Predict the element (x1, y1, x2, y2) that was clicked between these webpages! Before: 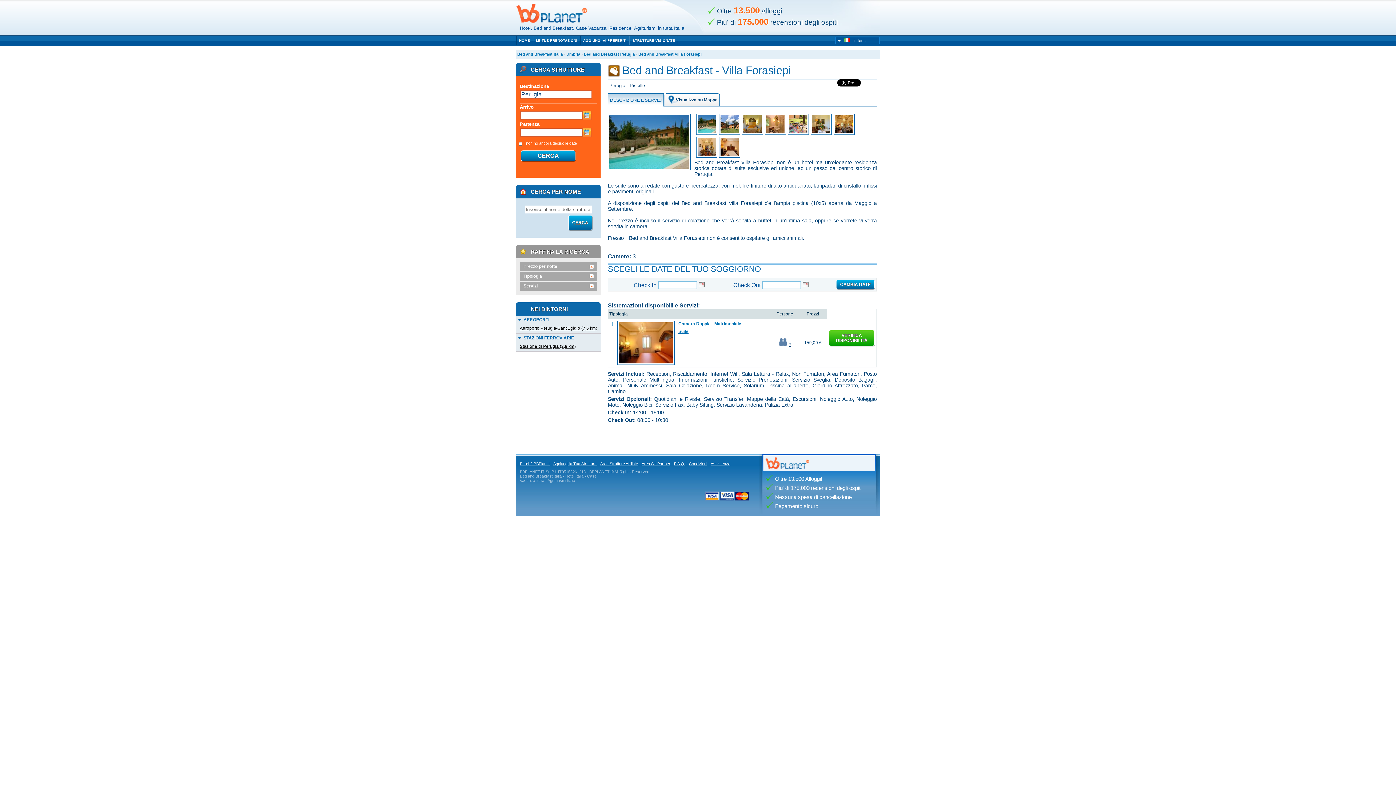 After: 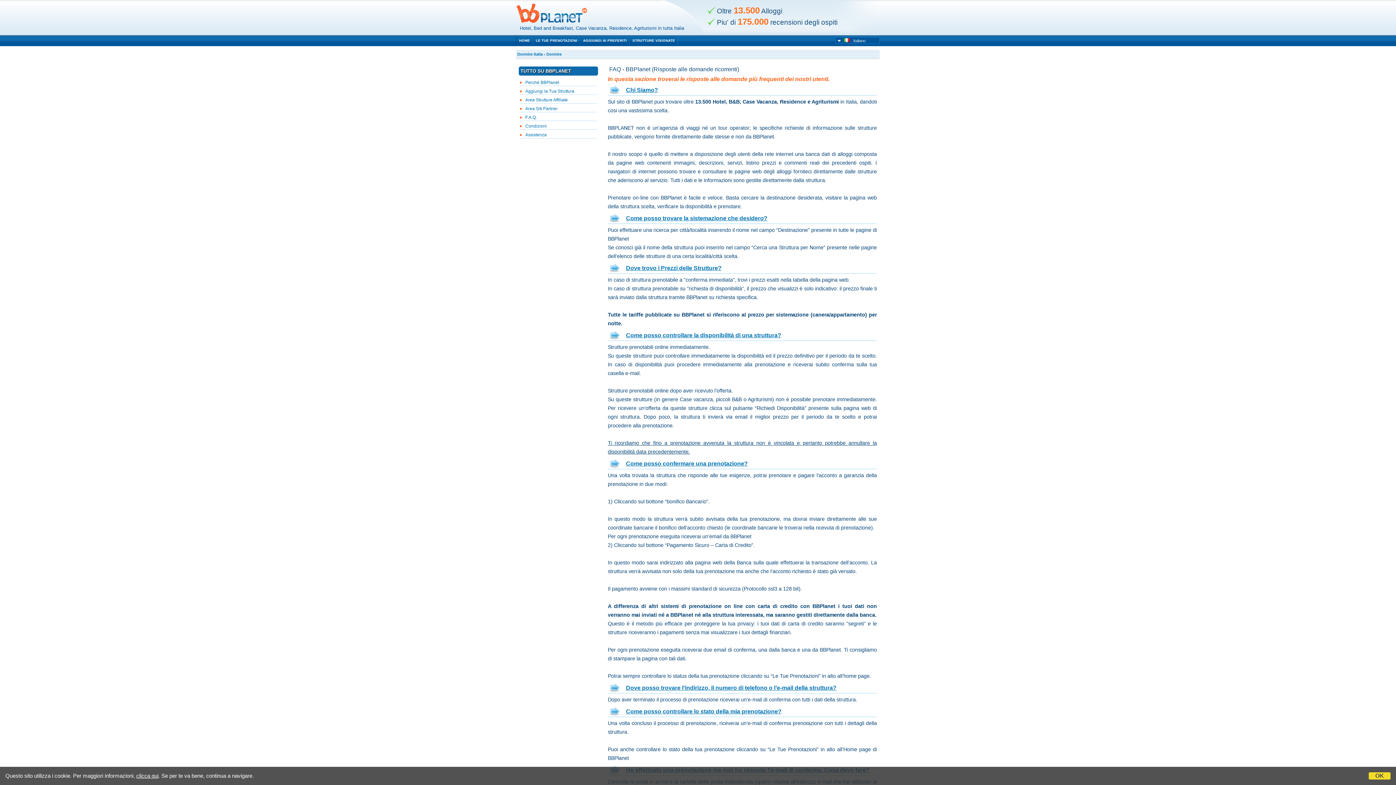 Action: label: F.A.Q. bbox: (674, 461, 685, 466)